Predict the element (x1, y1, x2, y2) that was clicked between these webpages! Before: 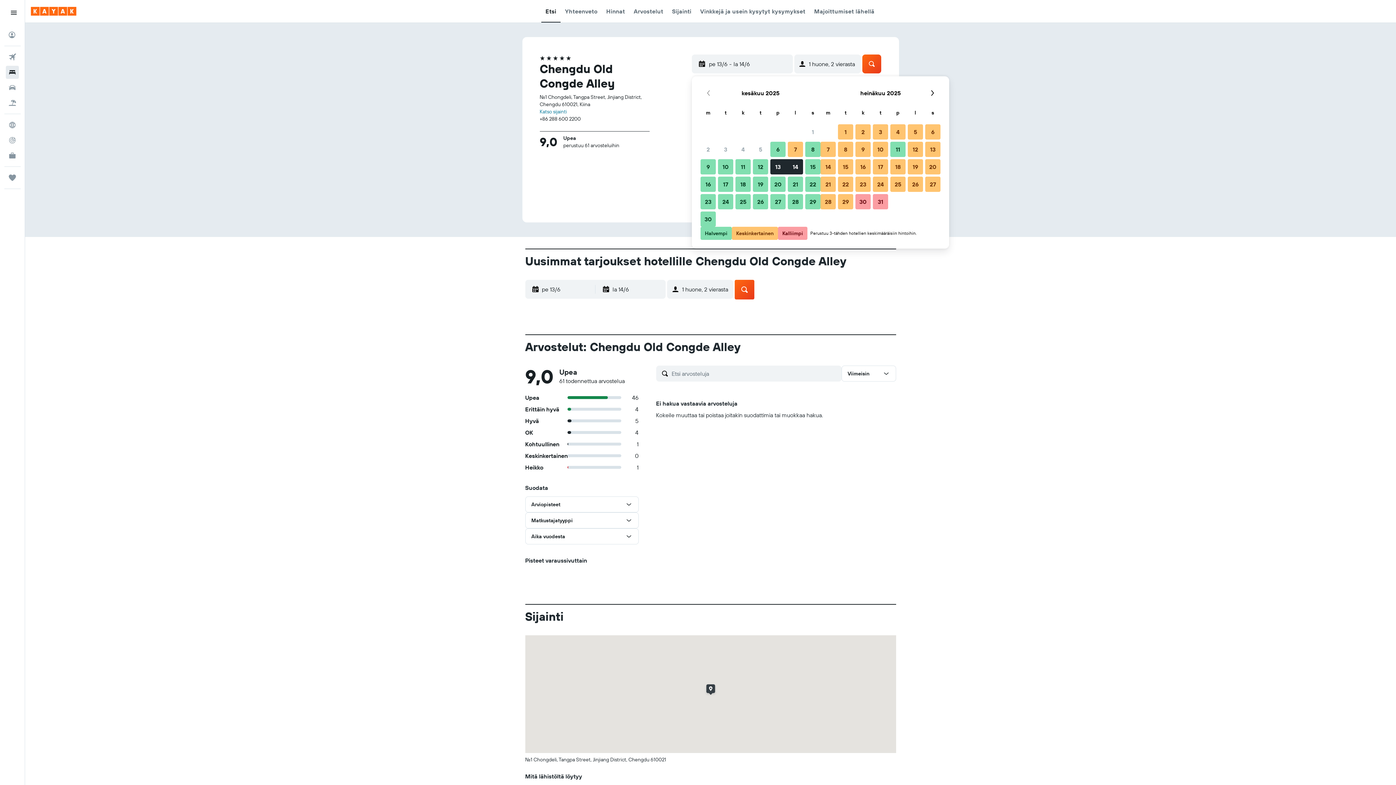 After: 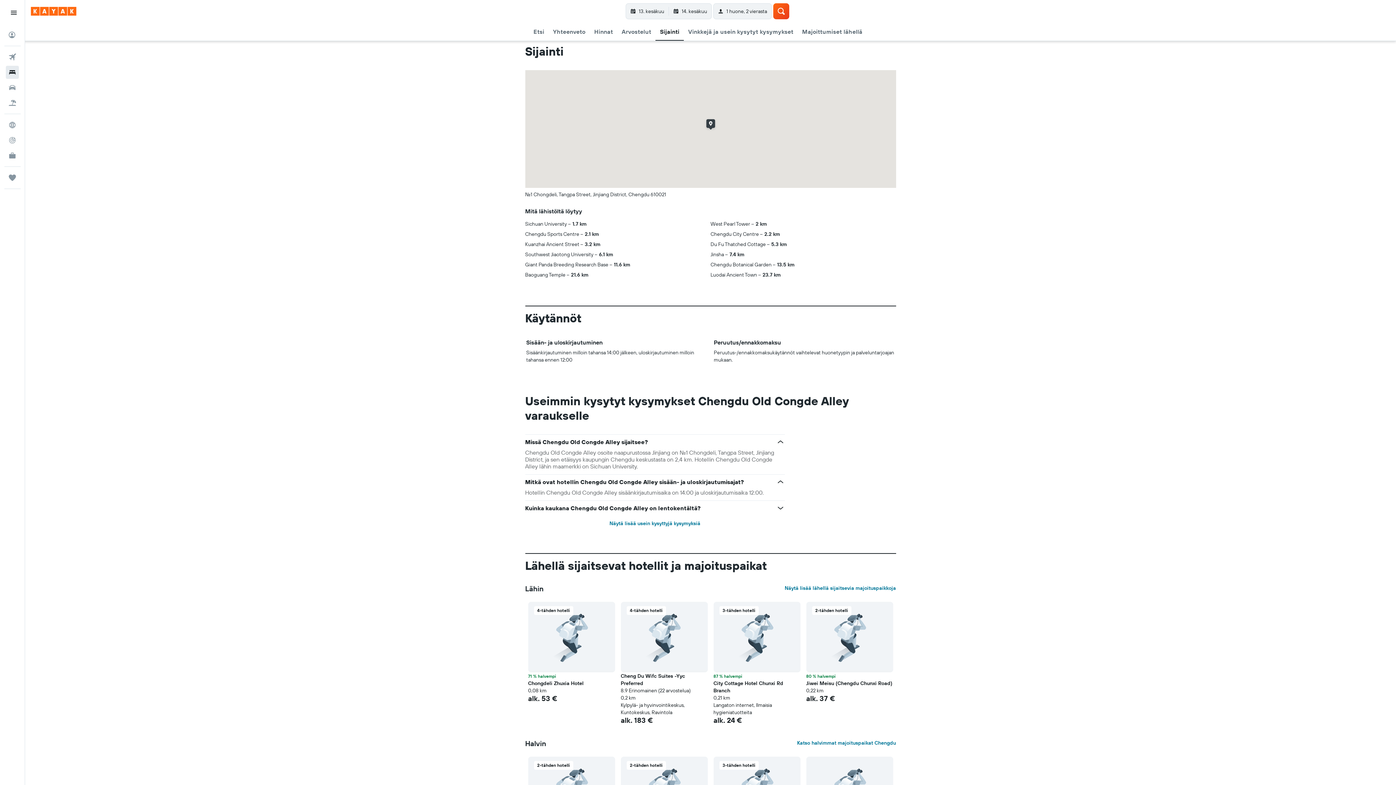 Action: label: Sijainti bbox: (672, 0, 691, 22)